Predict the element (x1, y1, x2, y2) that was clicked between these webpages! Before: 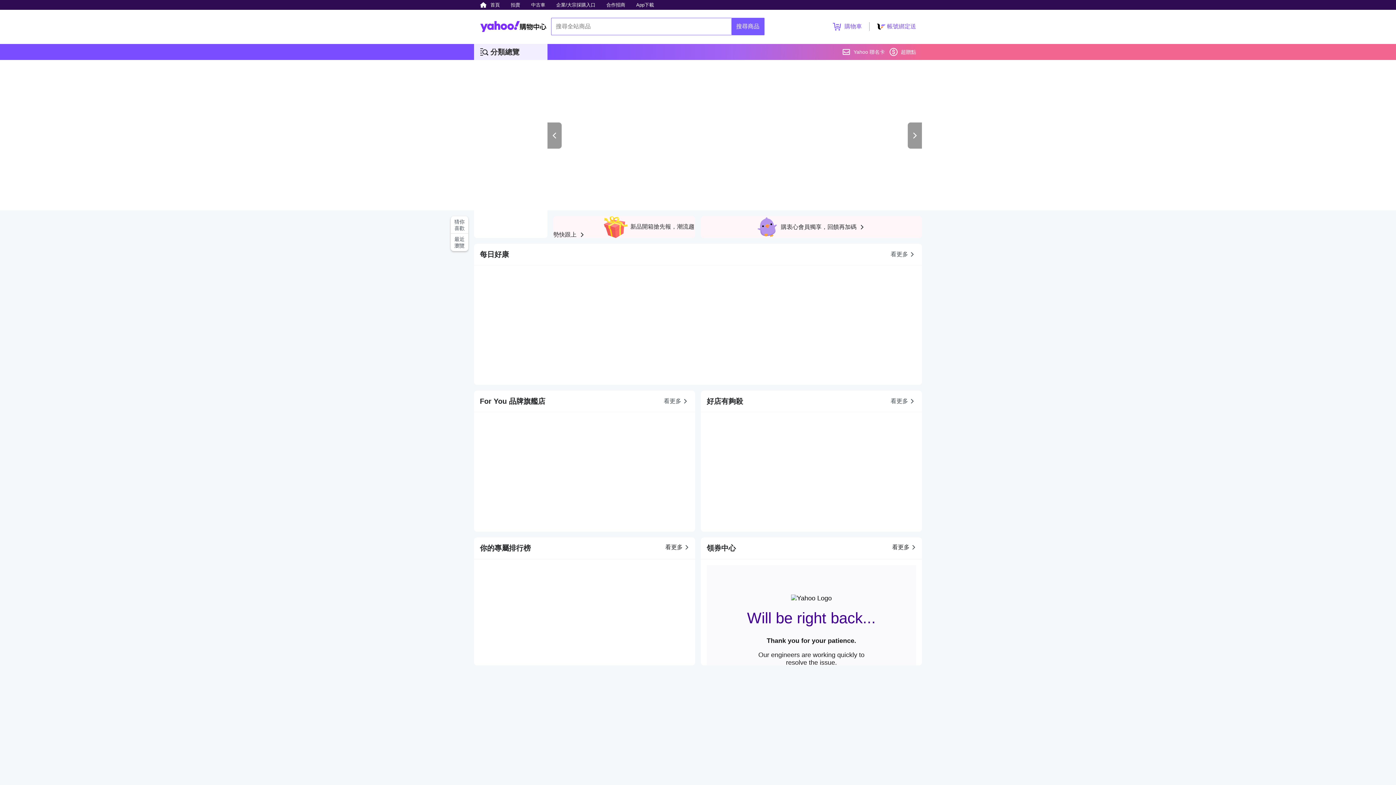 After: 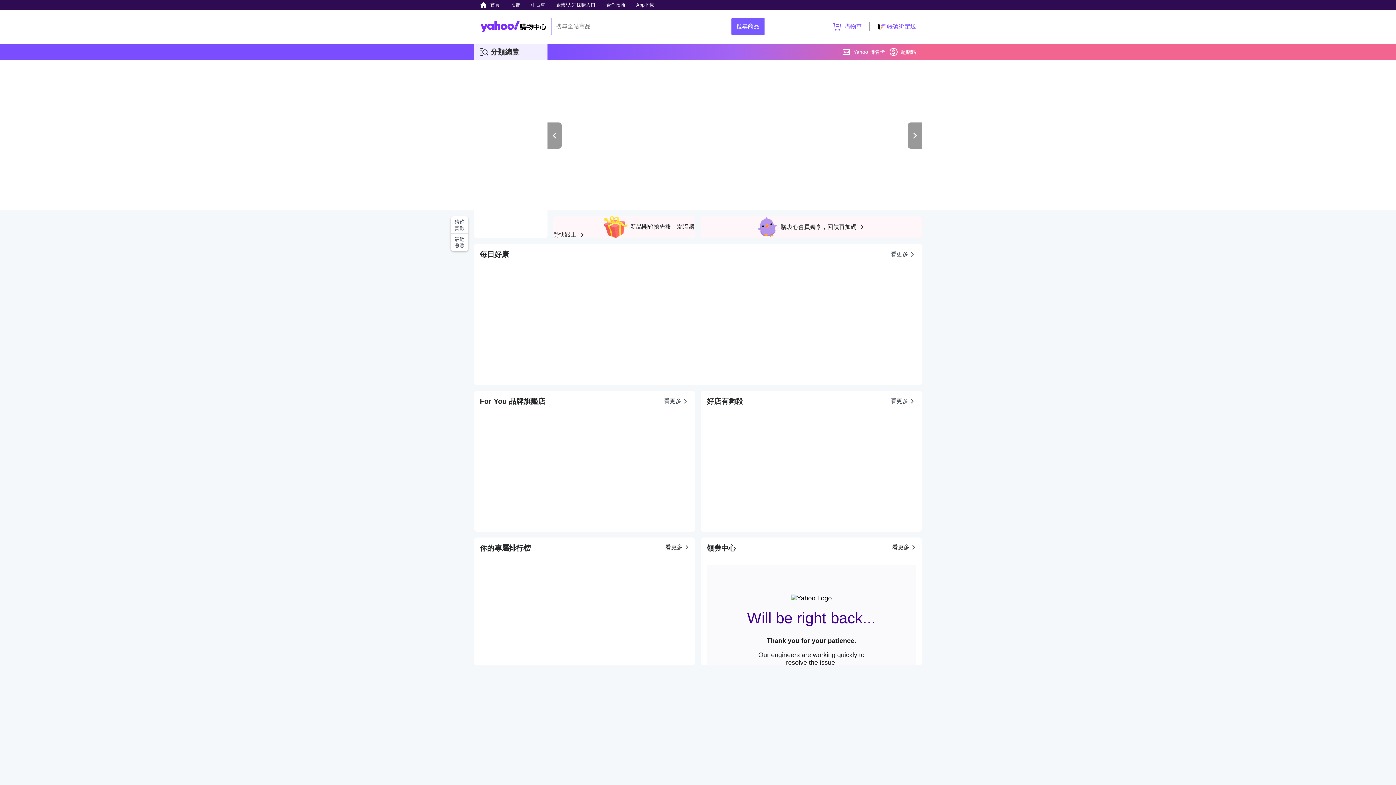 Action: label: 帳號綁定送 bbox: (887, 22, 916, 30)